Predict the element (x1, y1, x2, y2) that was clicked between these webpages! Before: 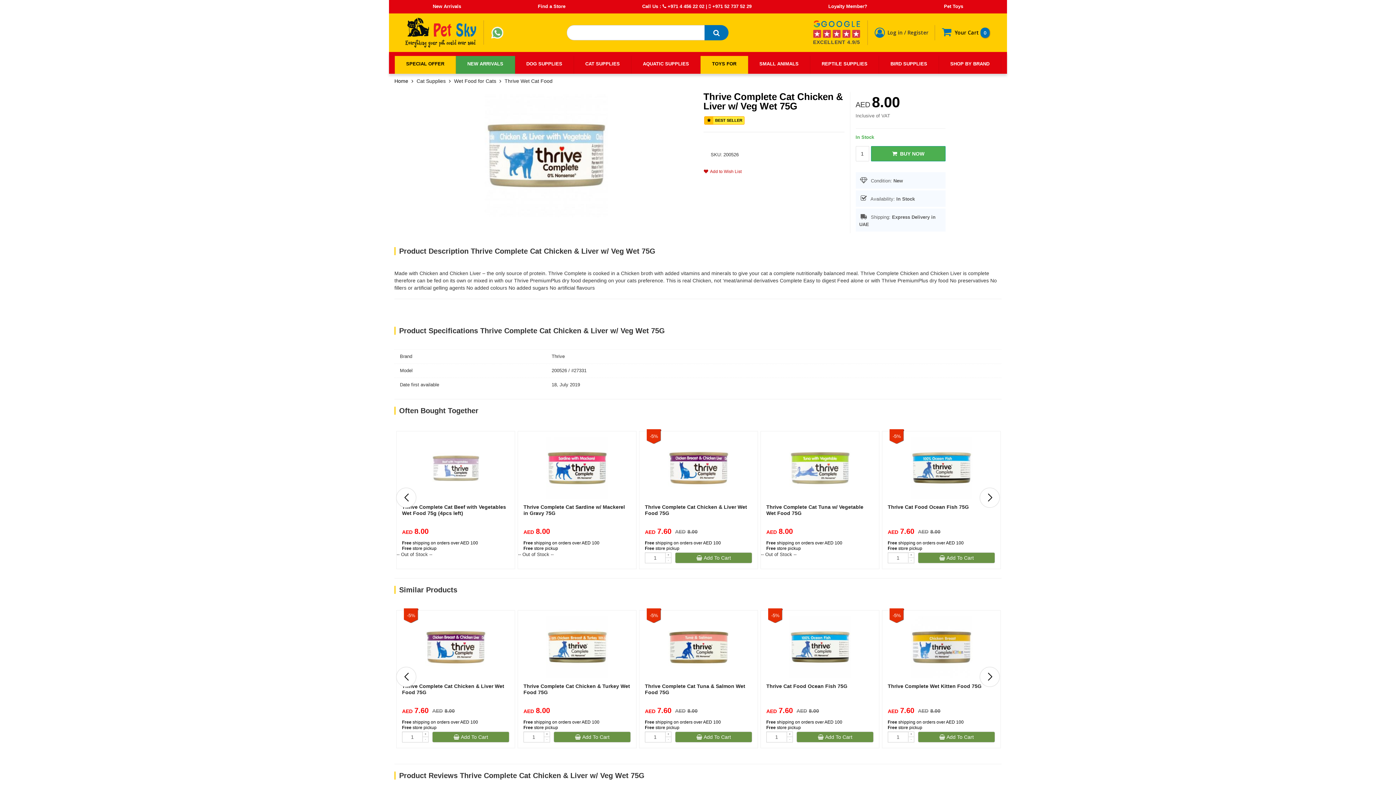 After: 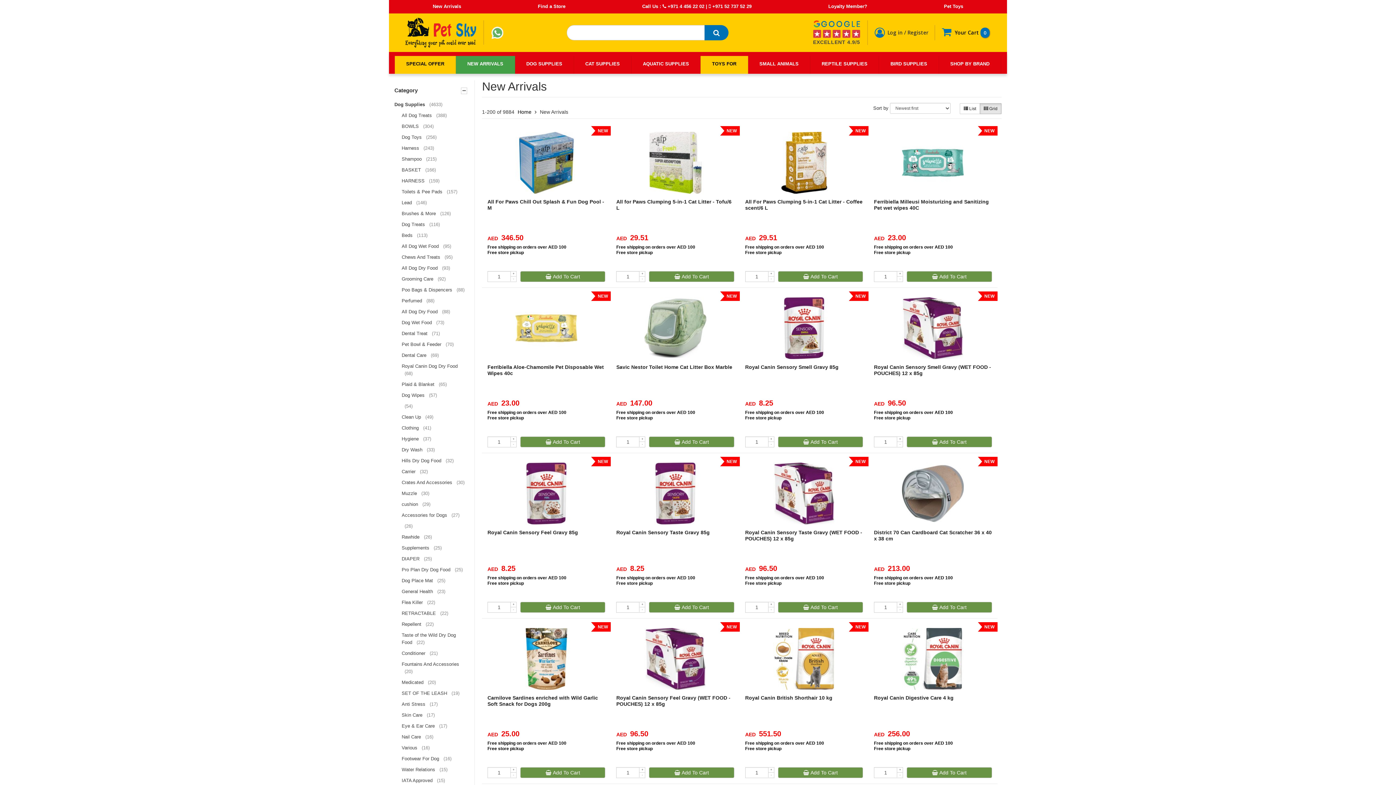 Action: bbox: (456, 56, 515, 73) label: NEW ARRIVALS